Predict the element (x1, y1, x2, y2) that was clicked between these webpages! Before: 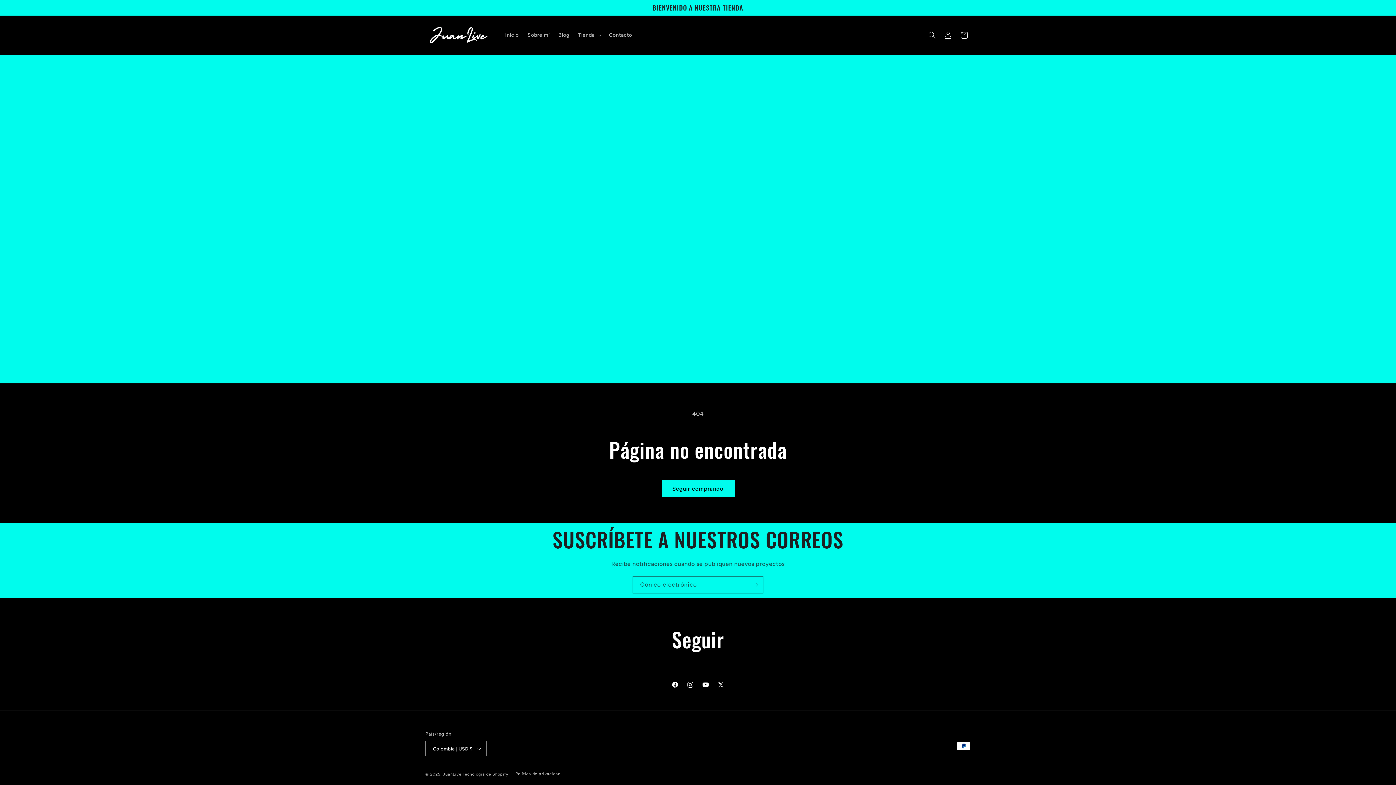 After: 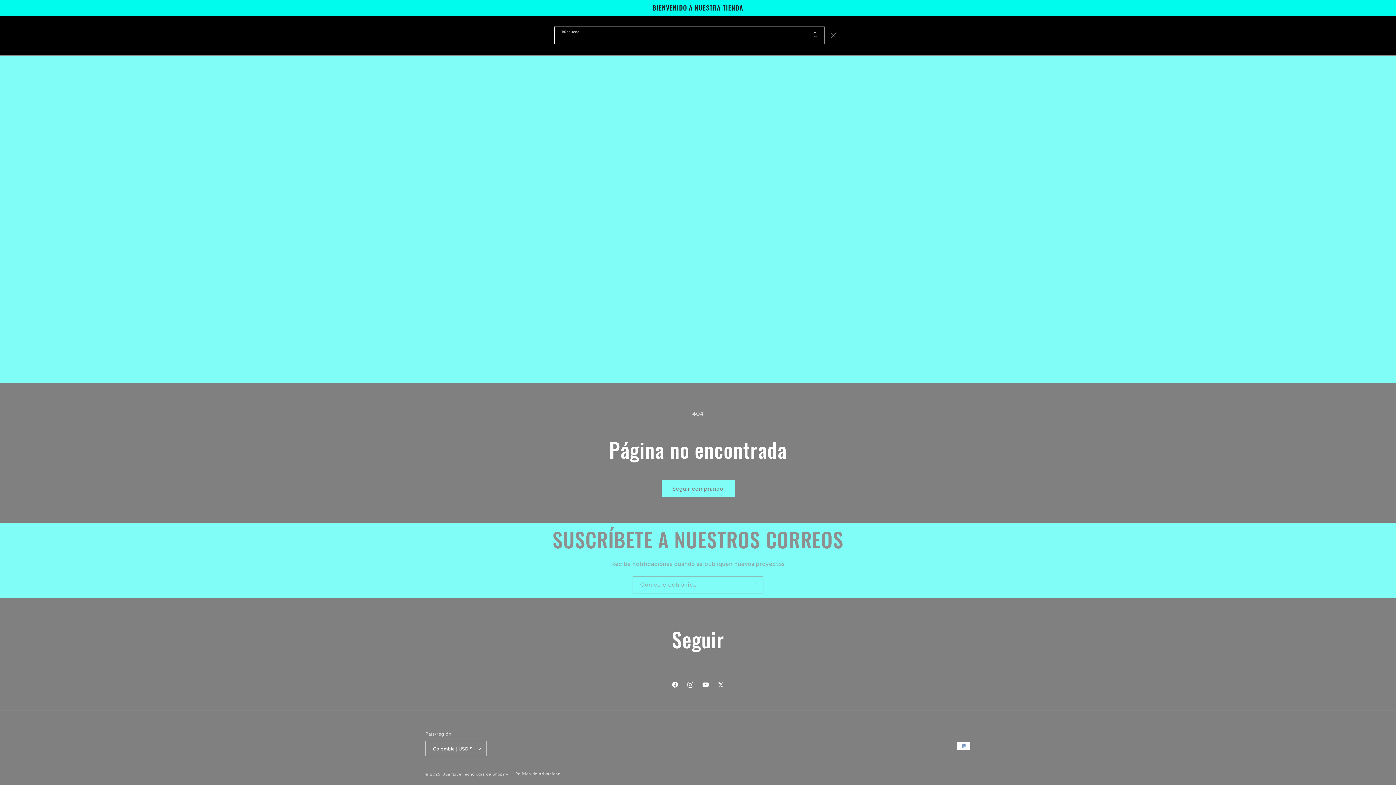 Action: label: Búsqueda bbox: (924, 27, 940, 43)